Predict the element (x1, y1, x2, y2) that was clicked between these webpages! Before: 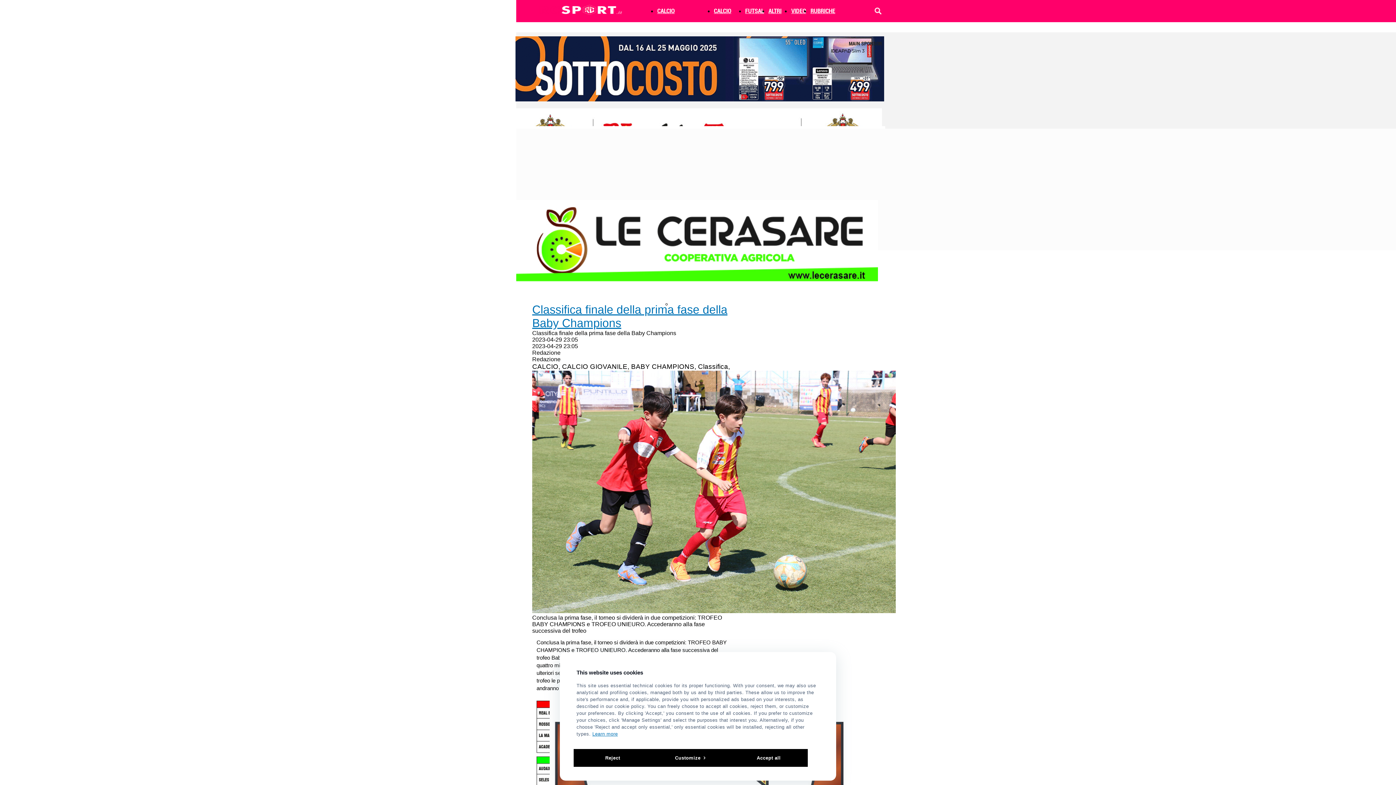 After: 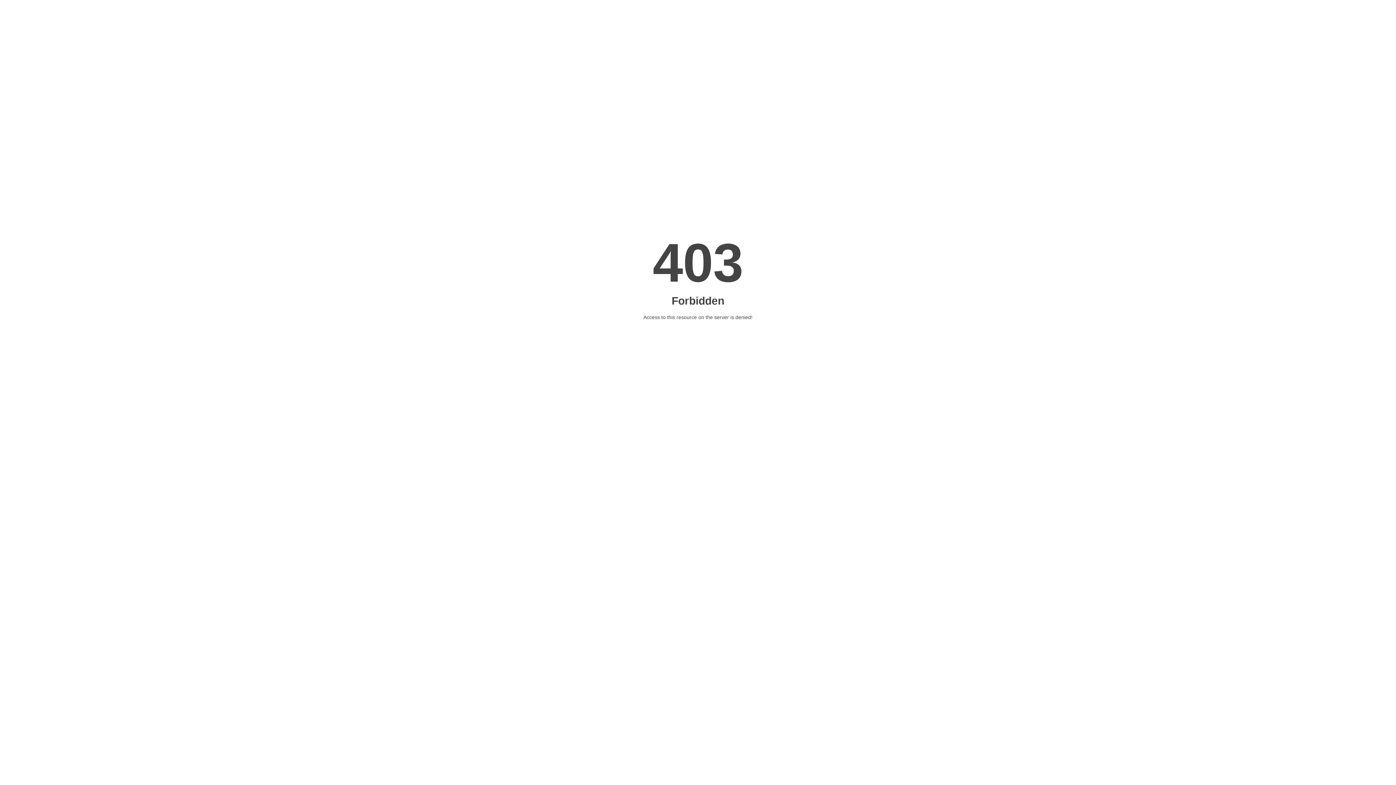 Action: bbox: (516, 276, 878, 282)